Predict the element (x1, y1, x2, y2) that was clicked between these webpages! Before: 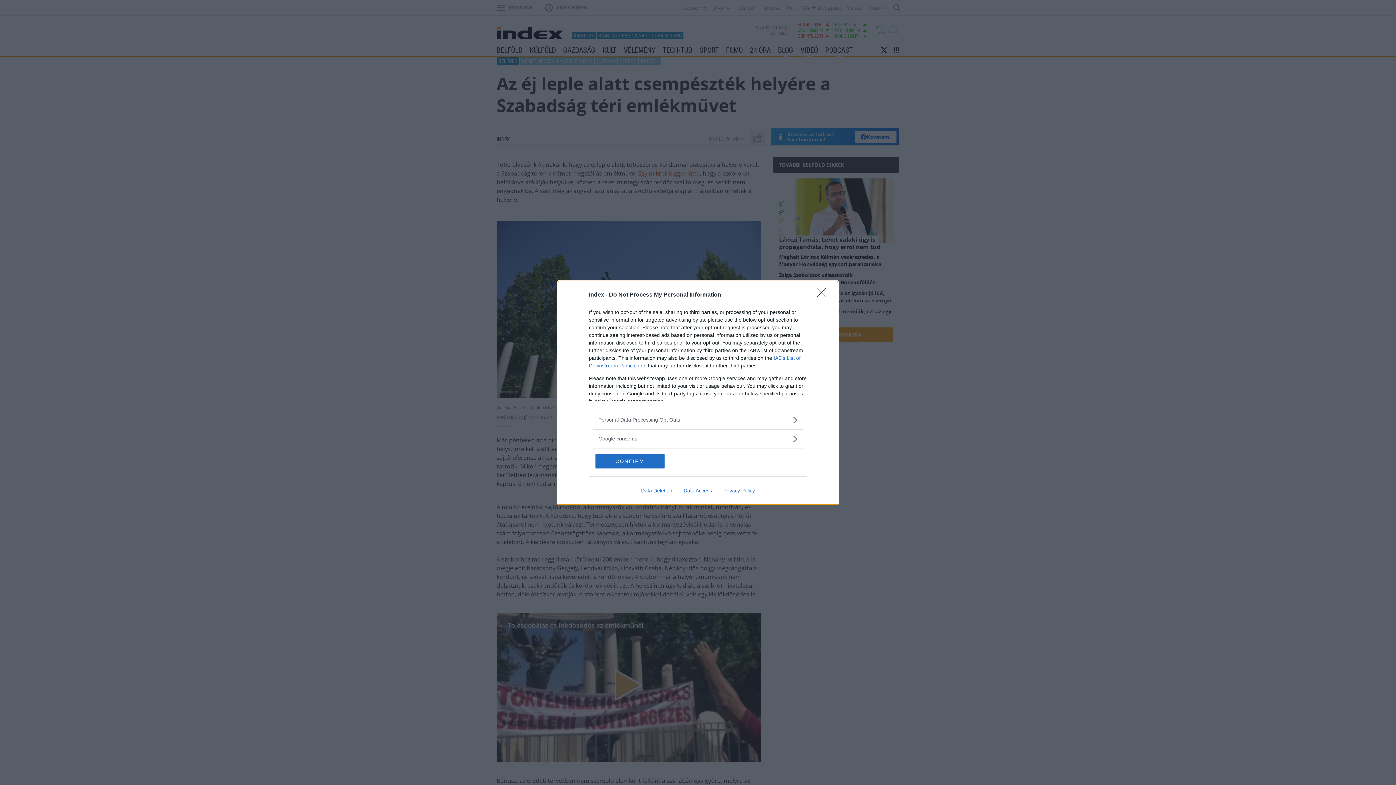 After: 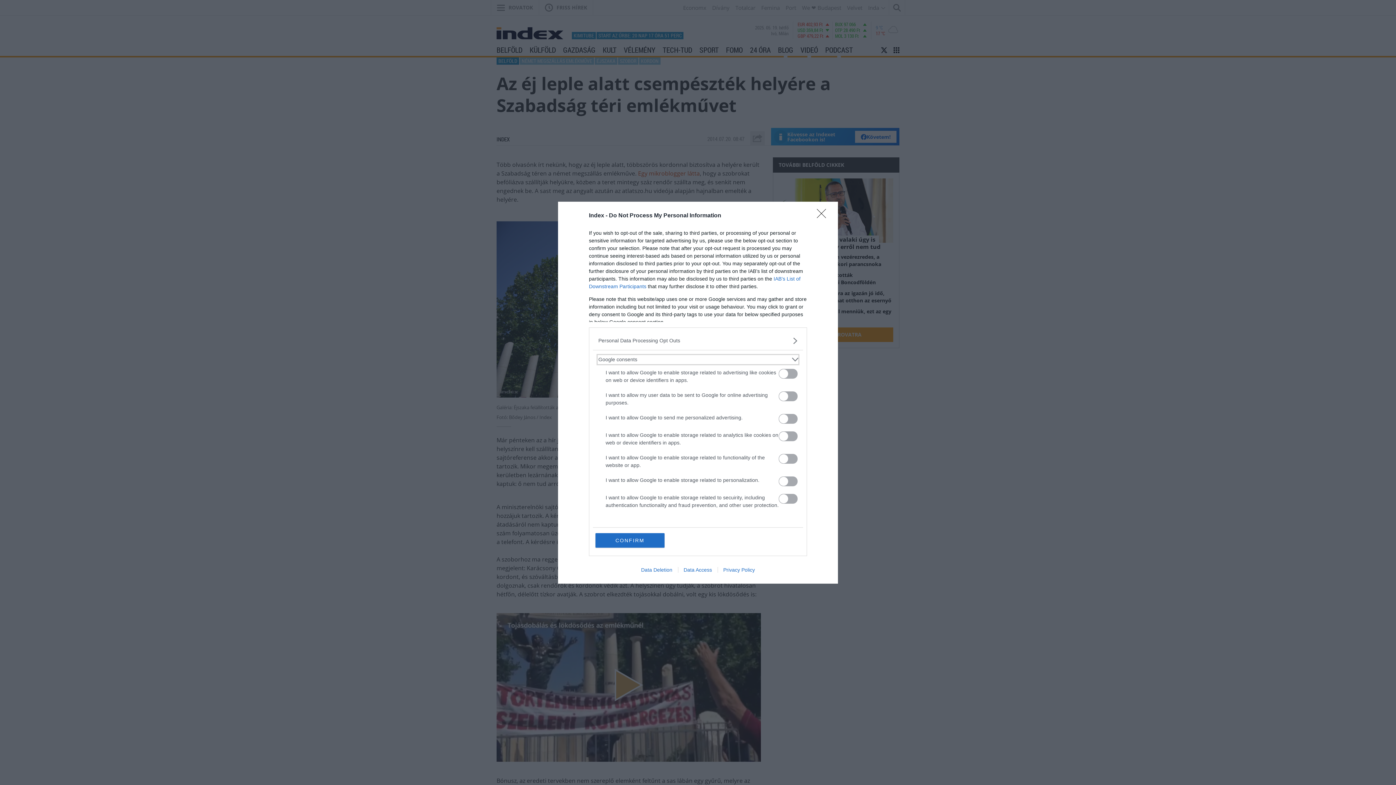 Action: label: Google consents bbox: (598, 435, 797, 442)